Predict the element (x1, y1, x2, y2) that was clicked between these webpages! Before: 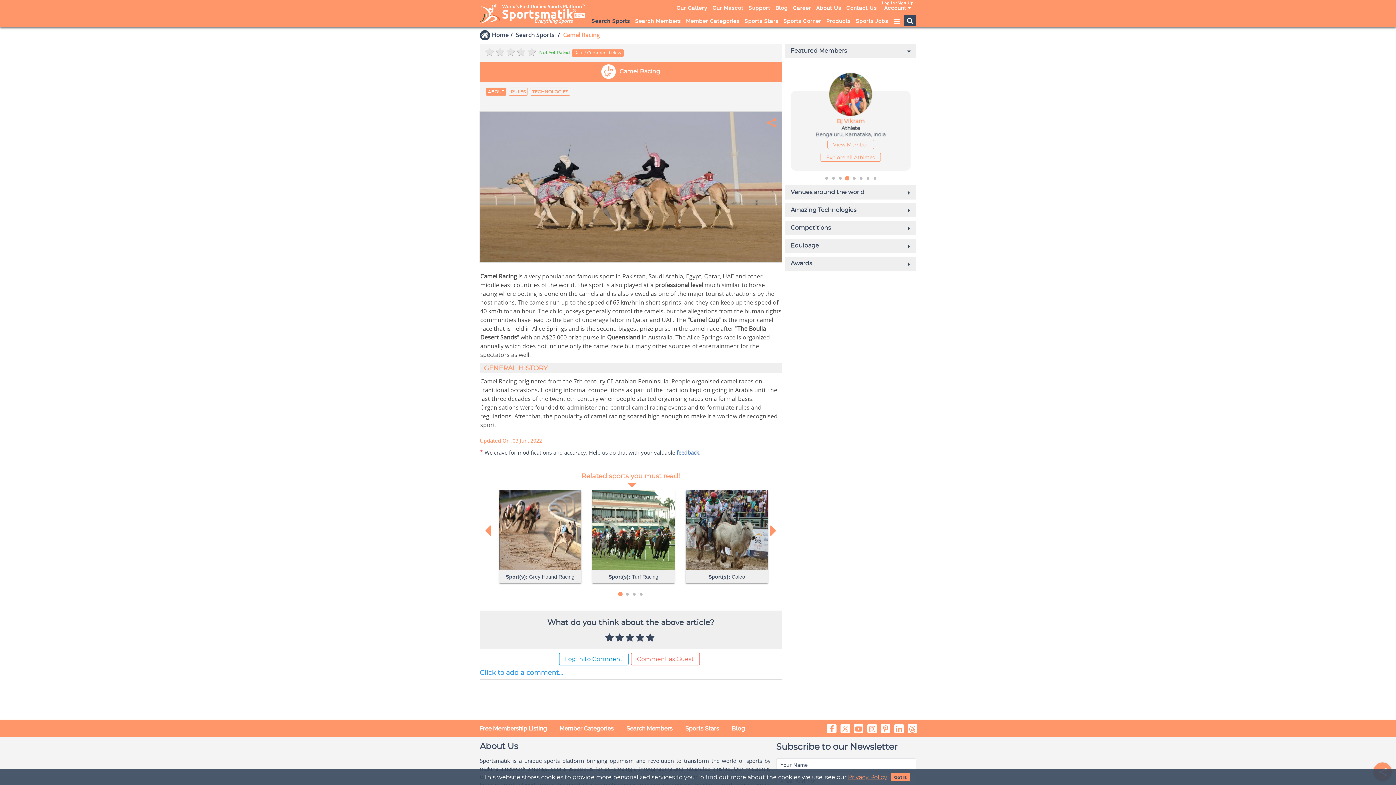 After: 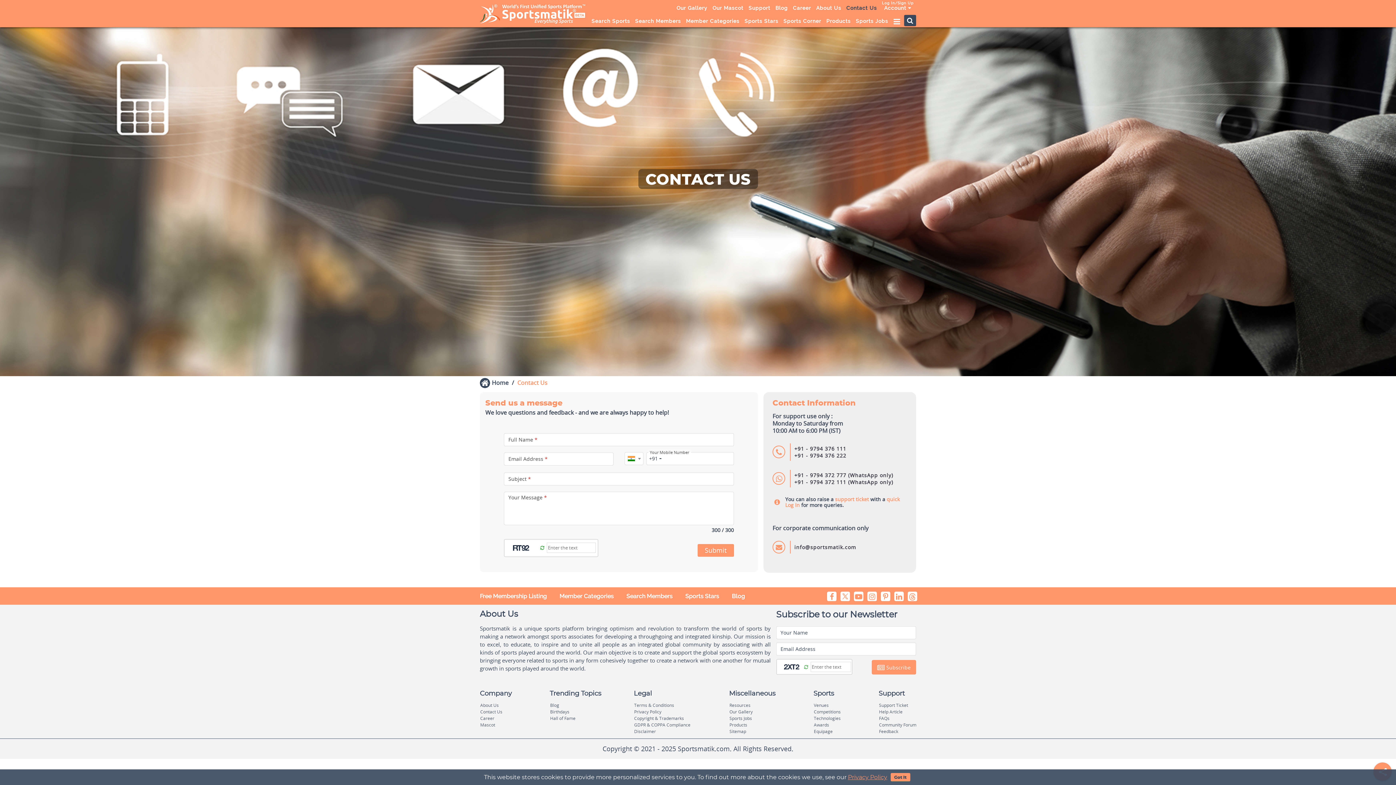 Action: label: Contact Us bbox: (844, 2, 879, 13)